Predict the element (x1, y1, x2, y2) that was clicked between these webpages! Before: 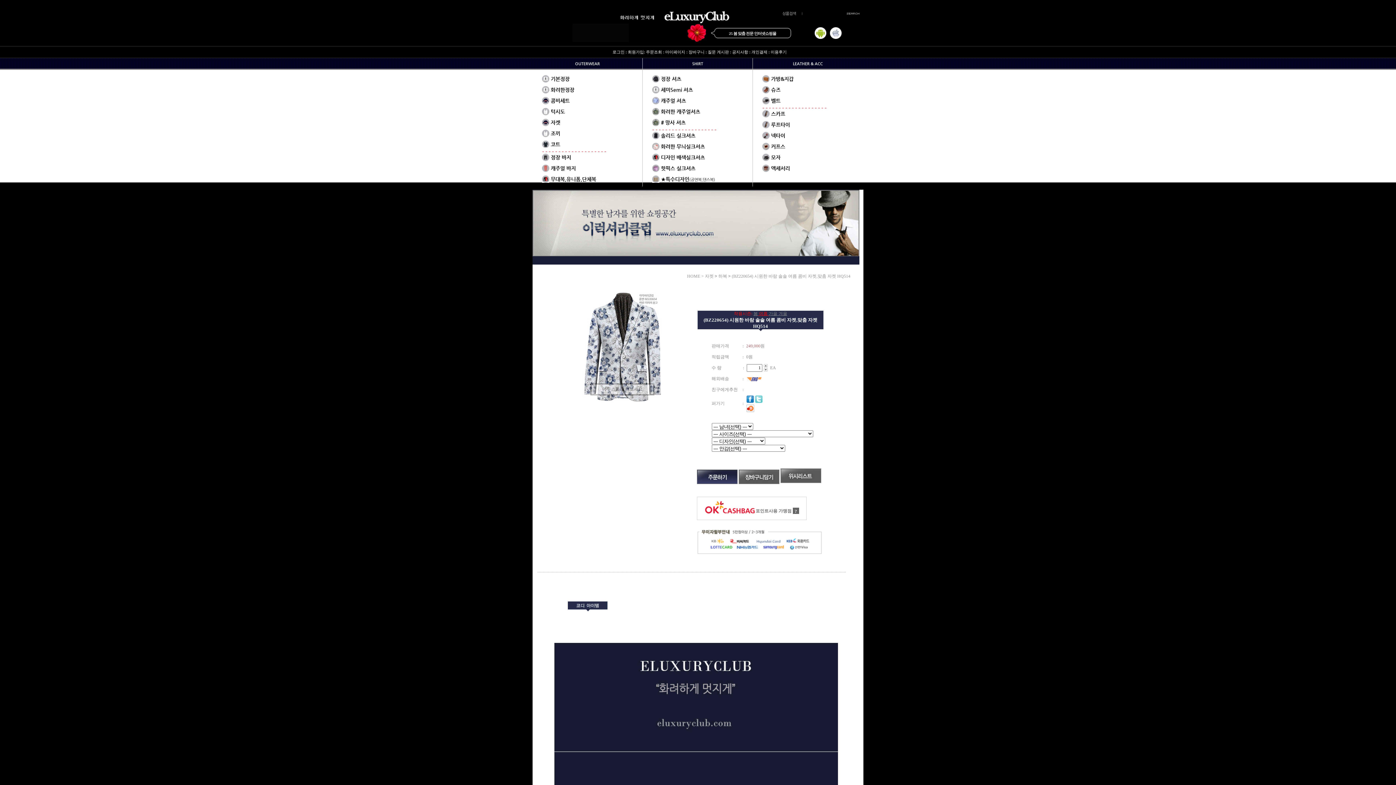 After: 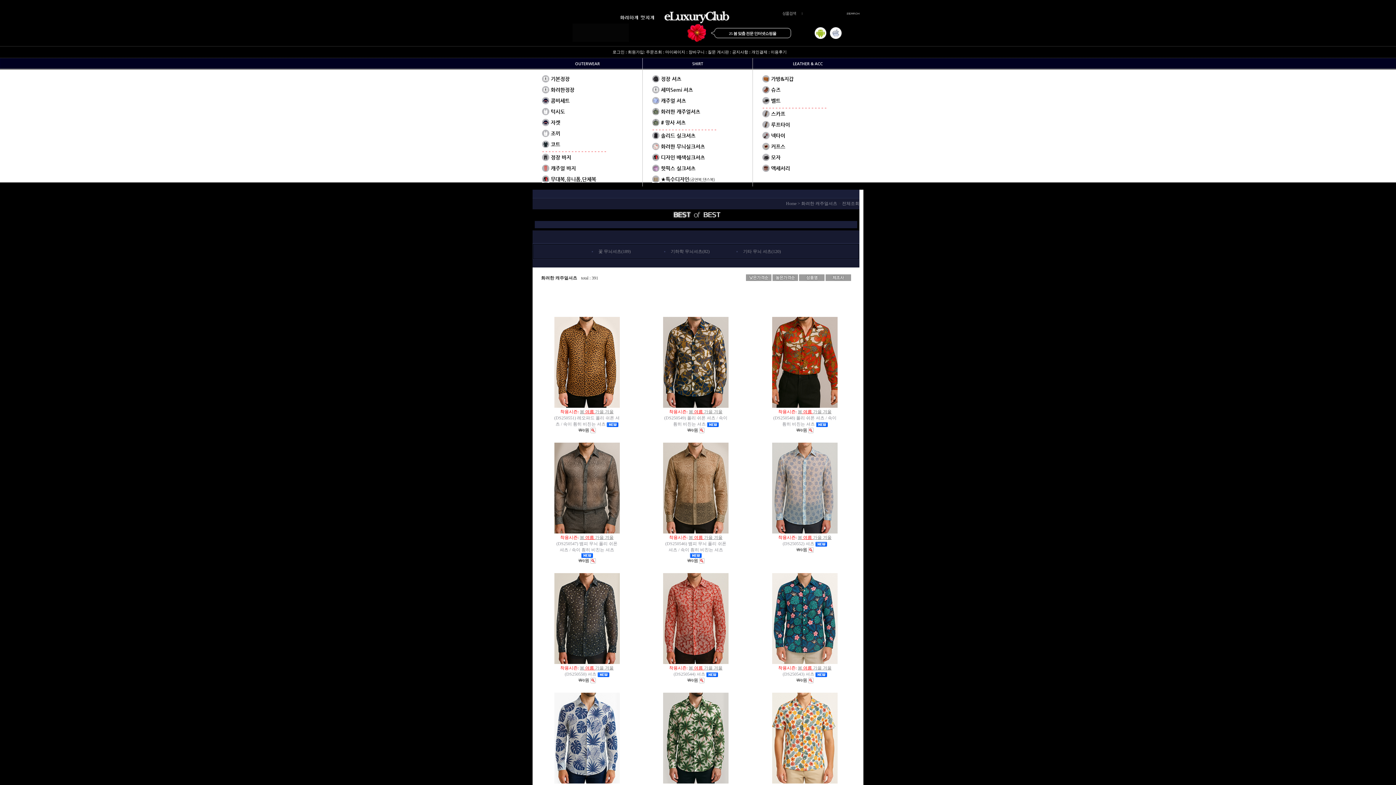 Action: bbox: (661, 108, 700, 114) label: 화려한 캐주얼셔츠